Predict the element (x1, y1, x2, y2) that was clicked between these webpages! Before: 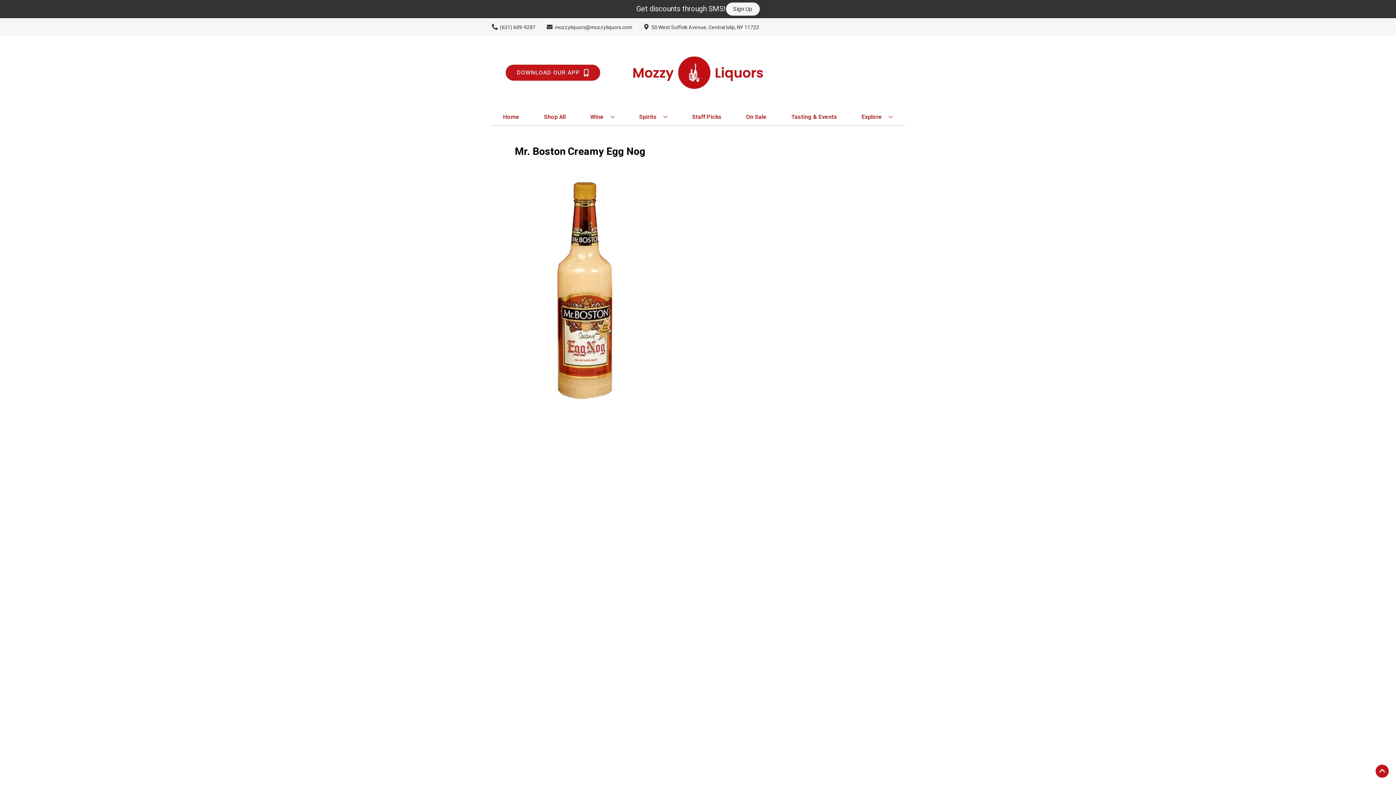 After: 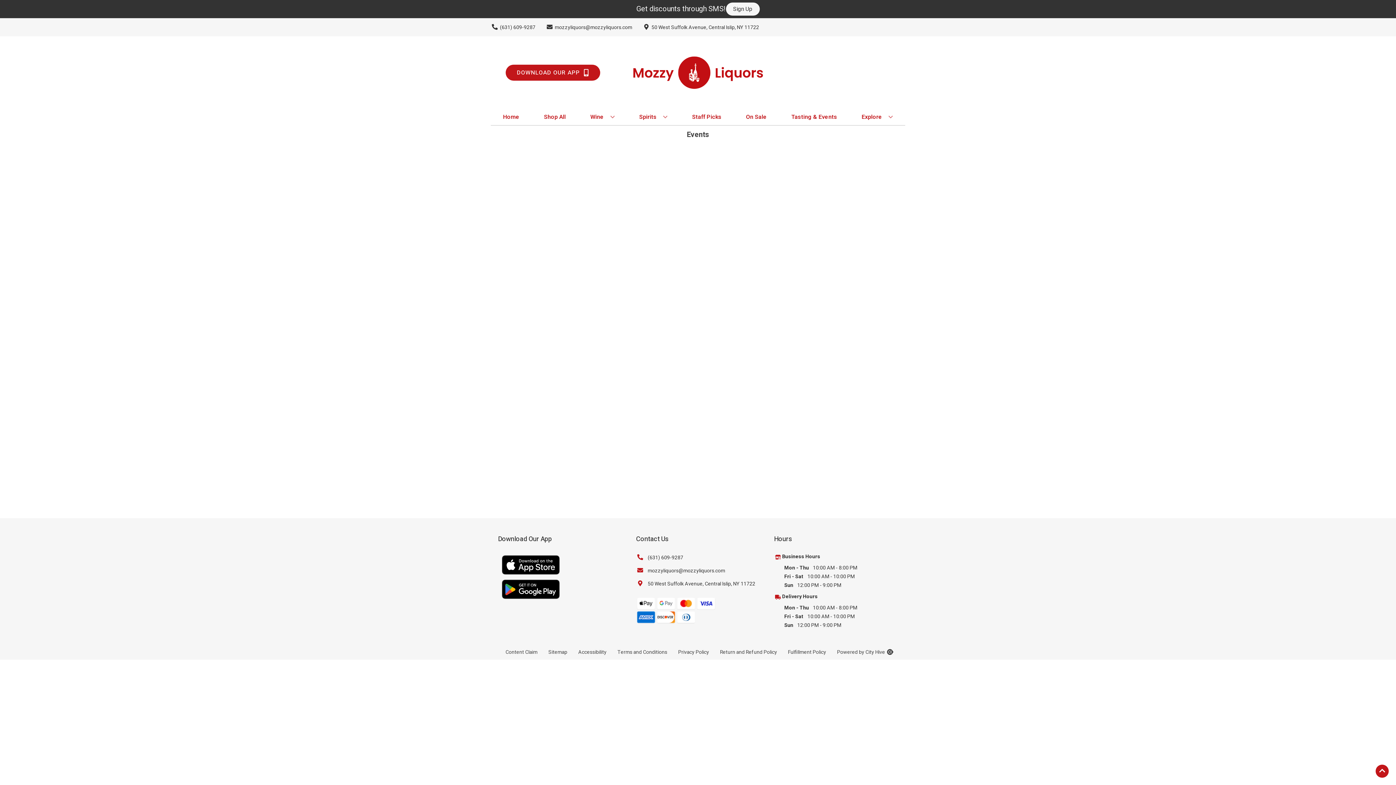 Action: label: Tasting & Events bbox: (788, 109, 840, 125)